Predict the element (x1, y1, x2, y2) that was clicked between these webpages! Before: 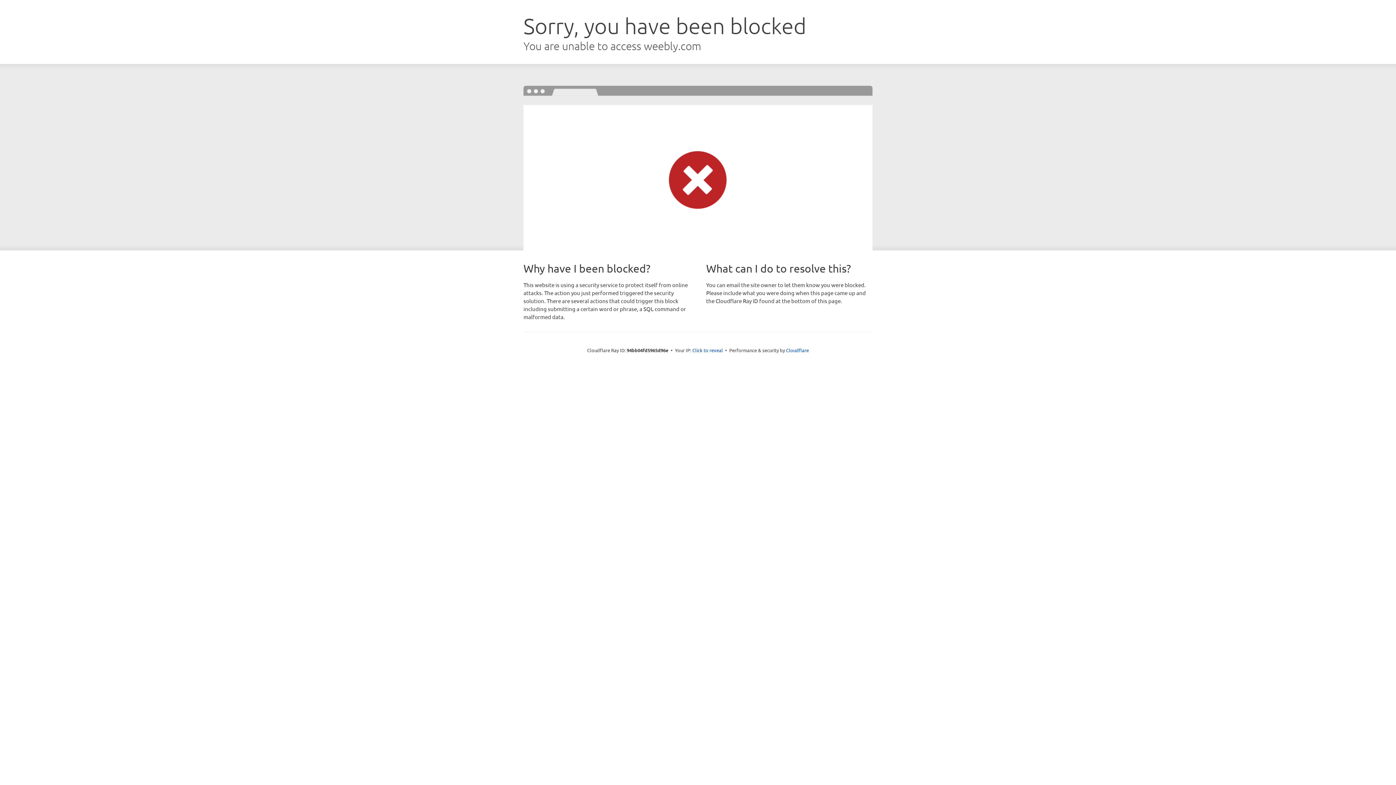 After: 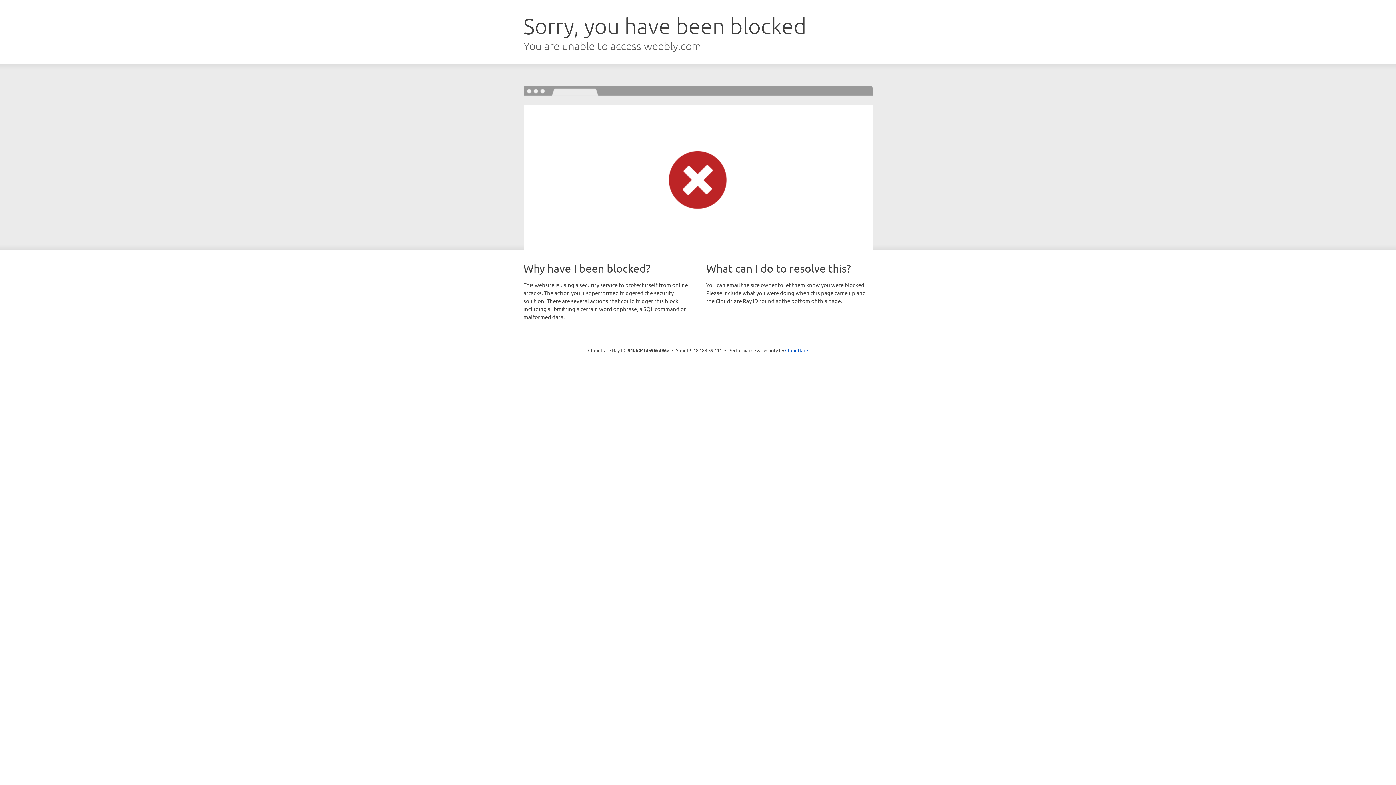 Action: bbox: (692, 346, 723, 353) label: Click to reveal